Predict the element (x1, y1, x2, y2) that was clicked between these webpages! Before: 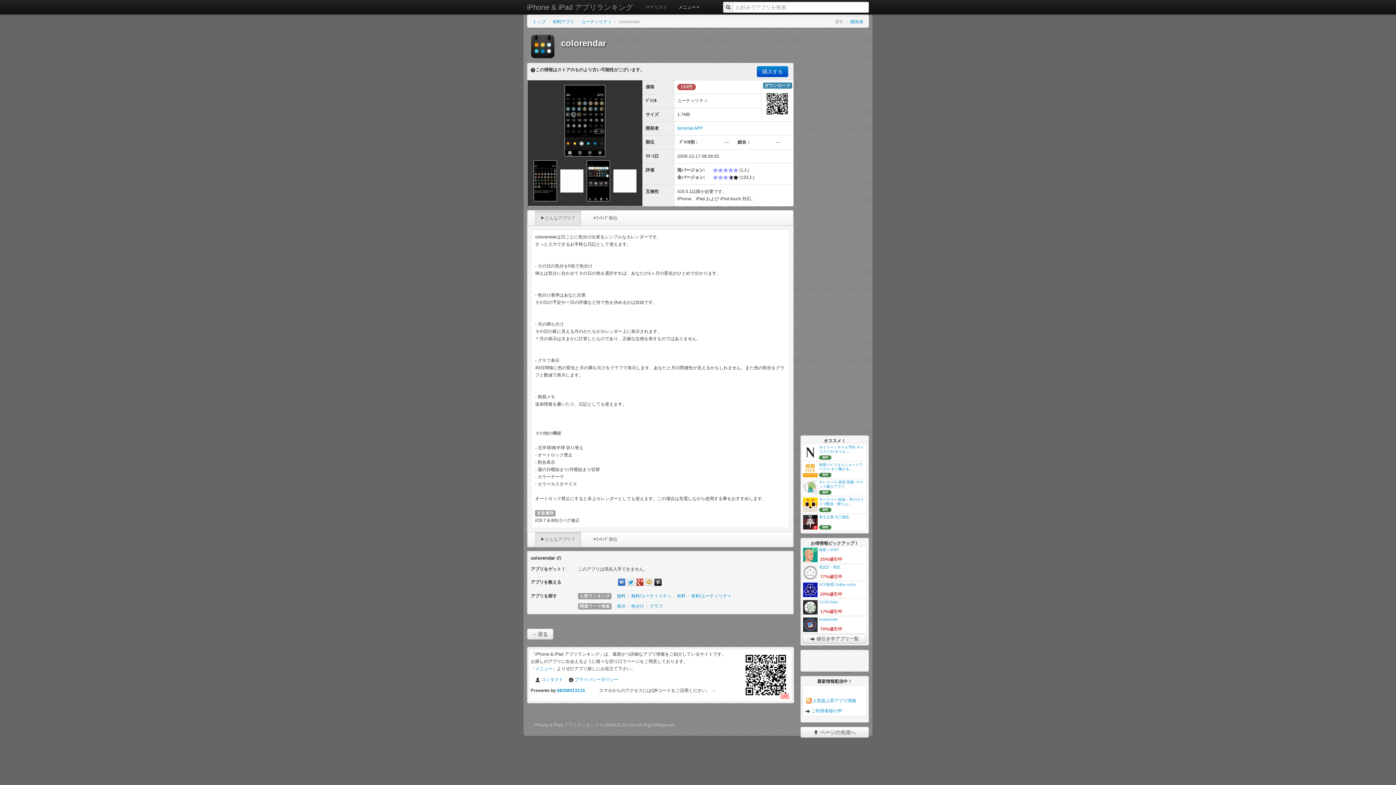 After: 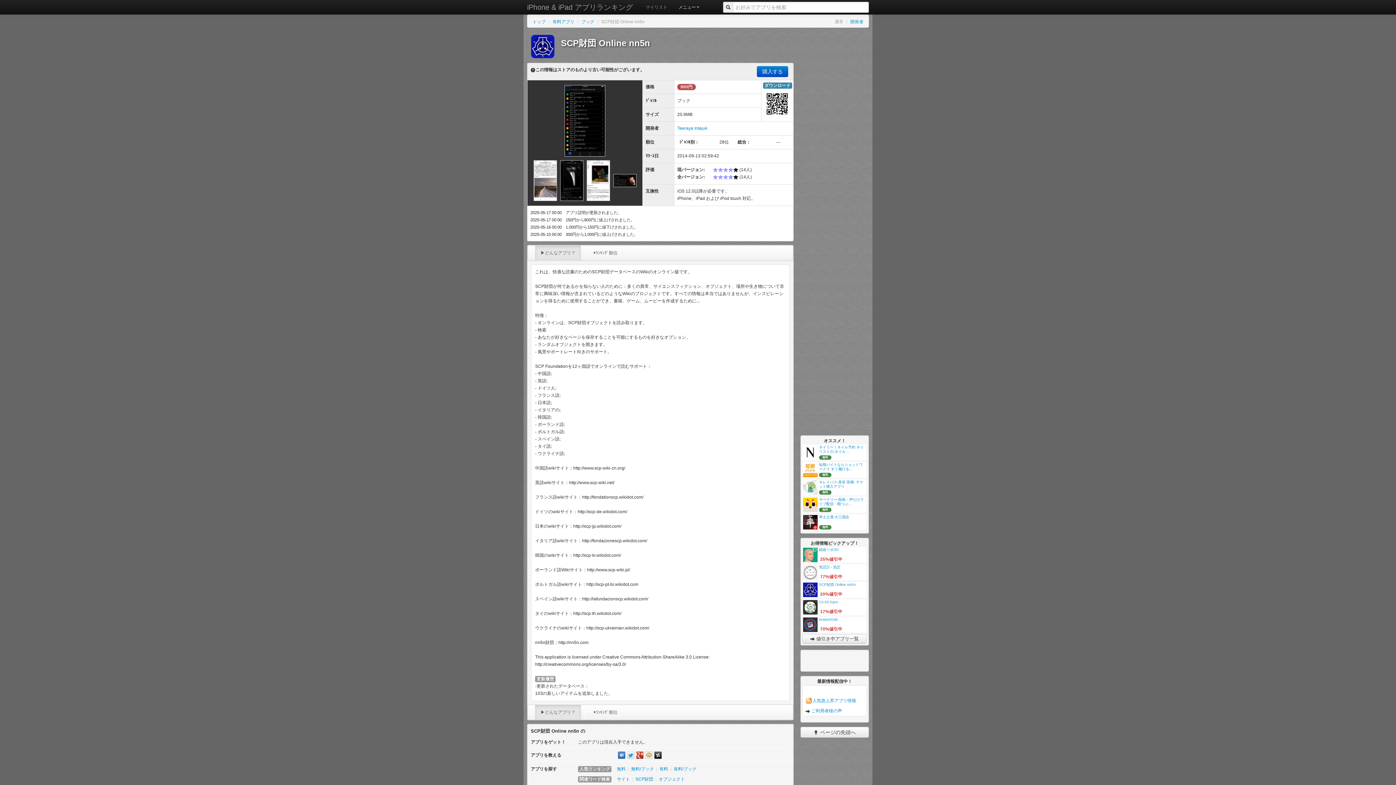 Action: bbox: (819, 582, 856, 586) label: SCP財団 Online nn5n